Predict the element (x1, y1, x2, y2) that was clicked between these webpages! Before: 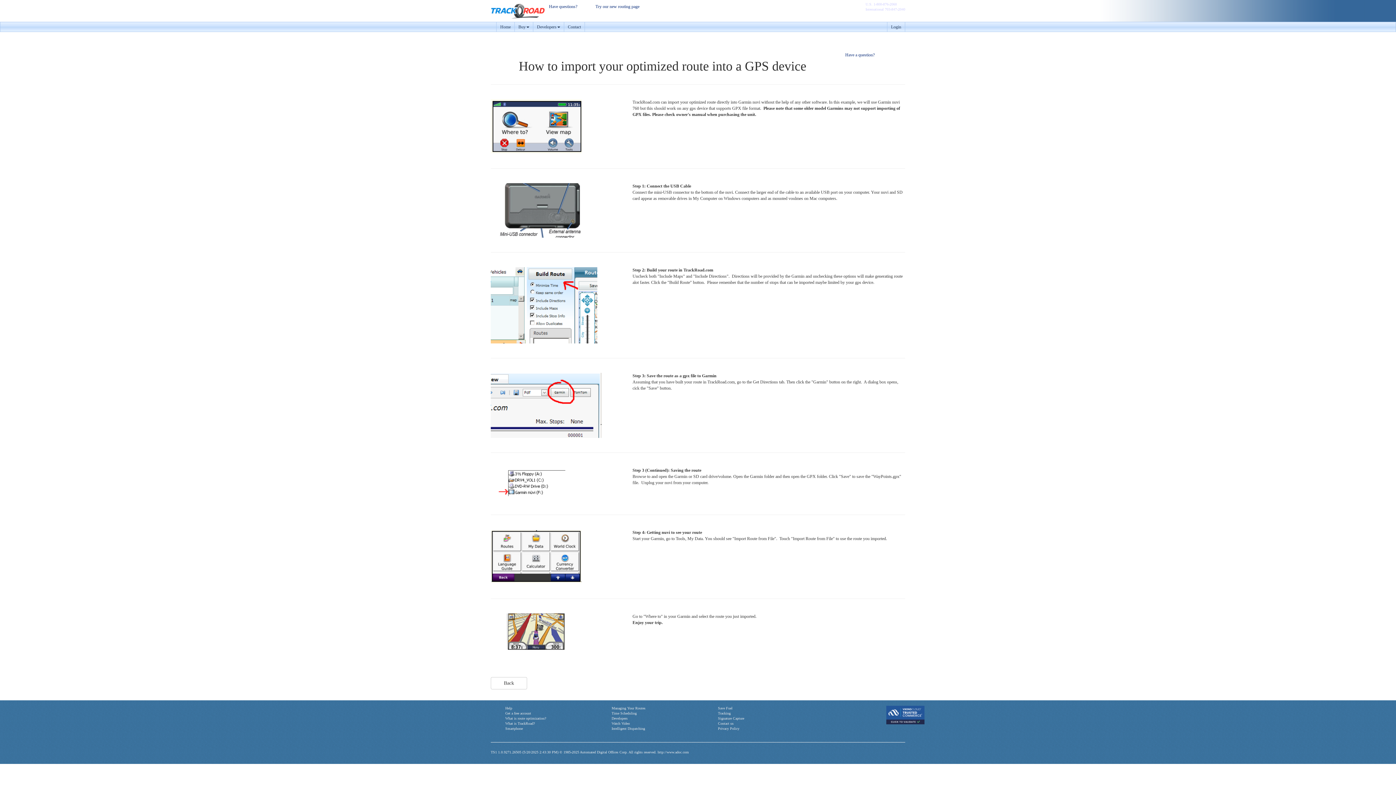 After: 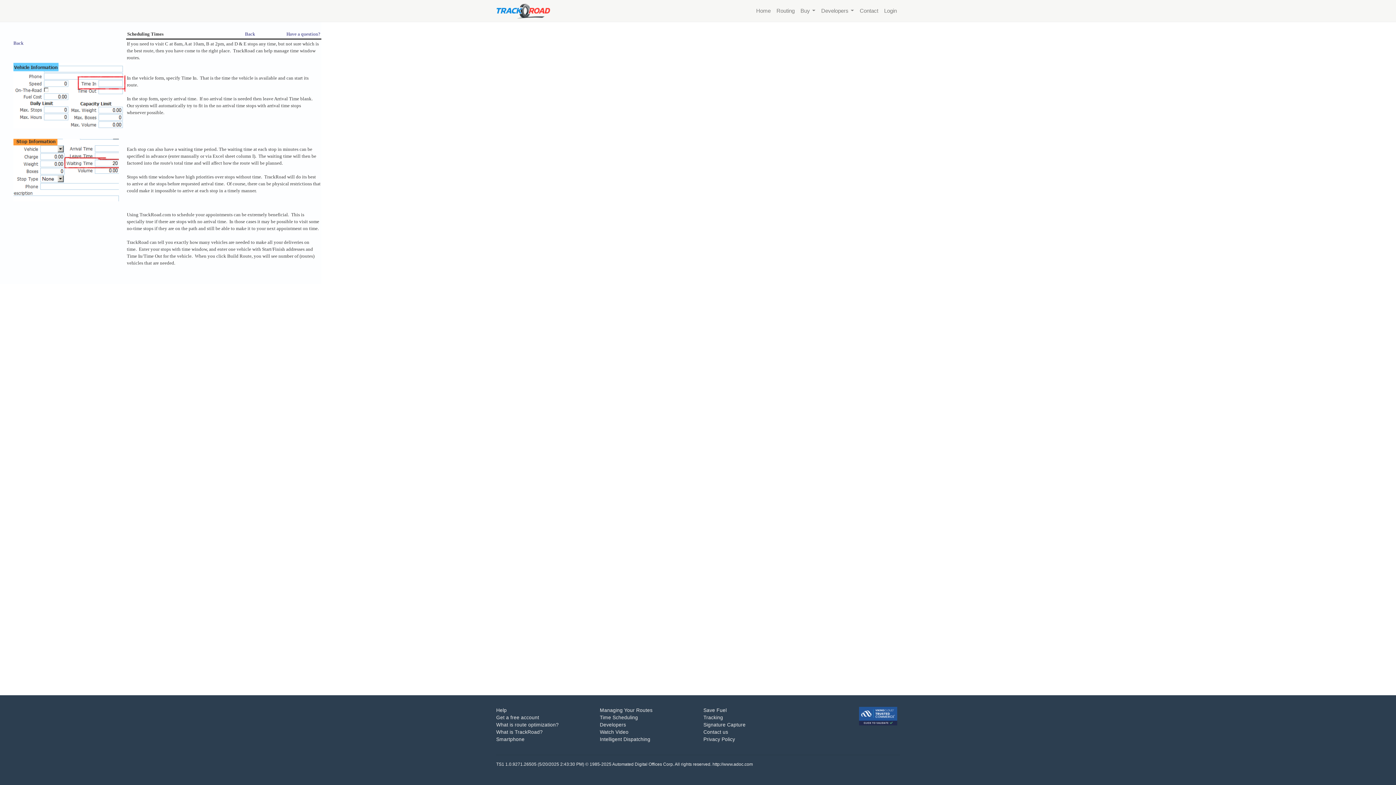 Action: bbox: (611, 711, 636, 715) label: Time Scheduling